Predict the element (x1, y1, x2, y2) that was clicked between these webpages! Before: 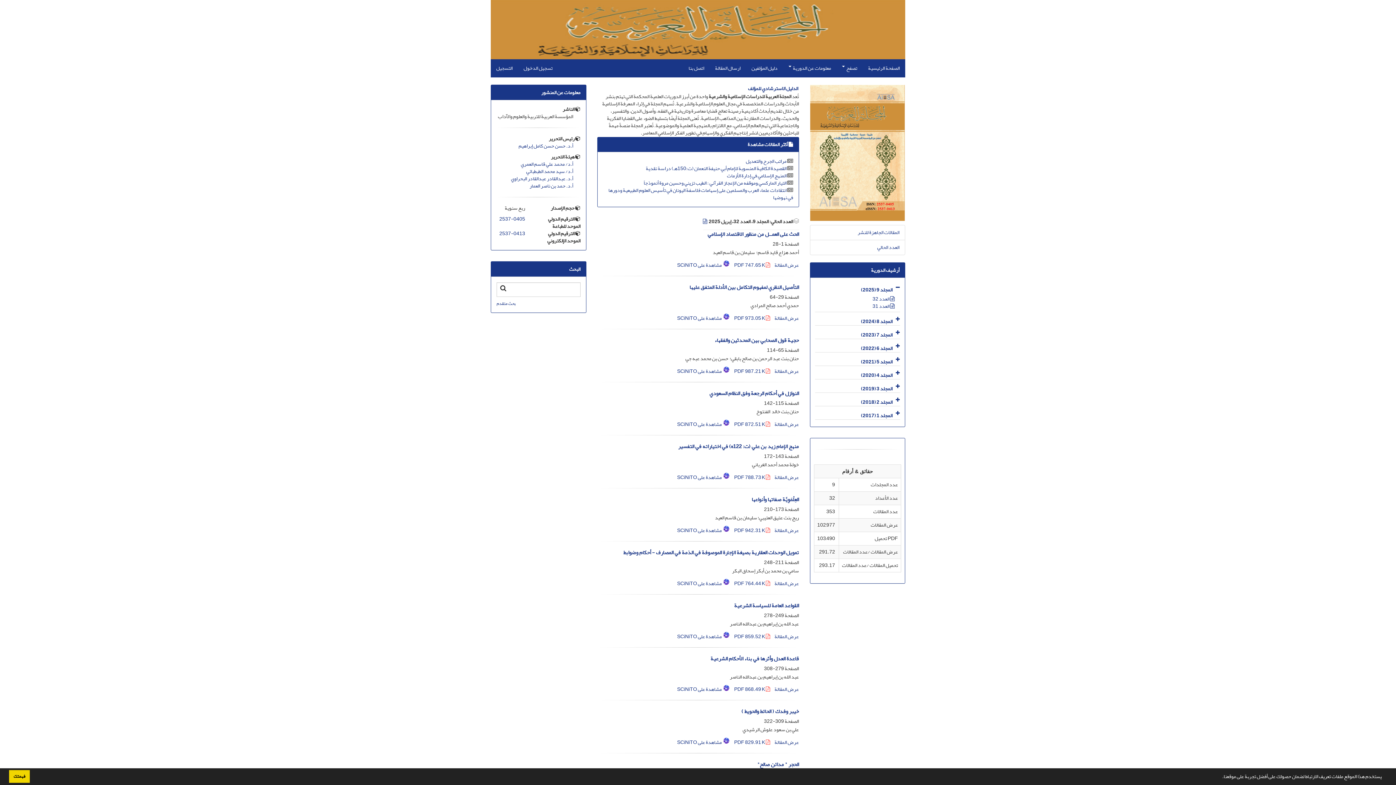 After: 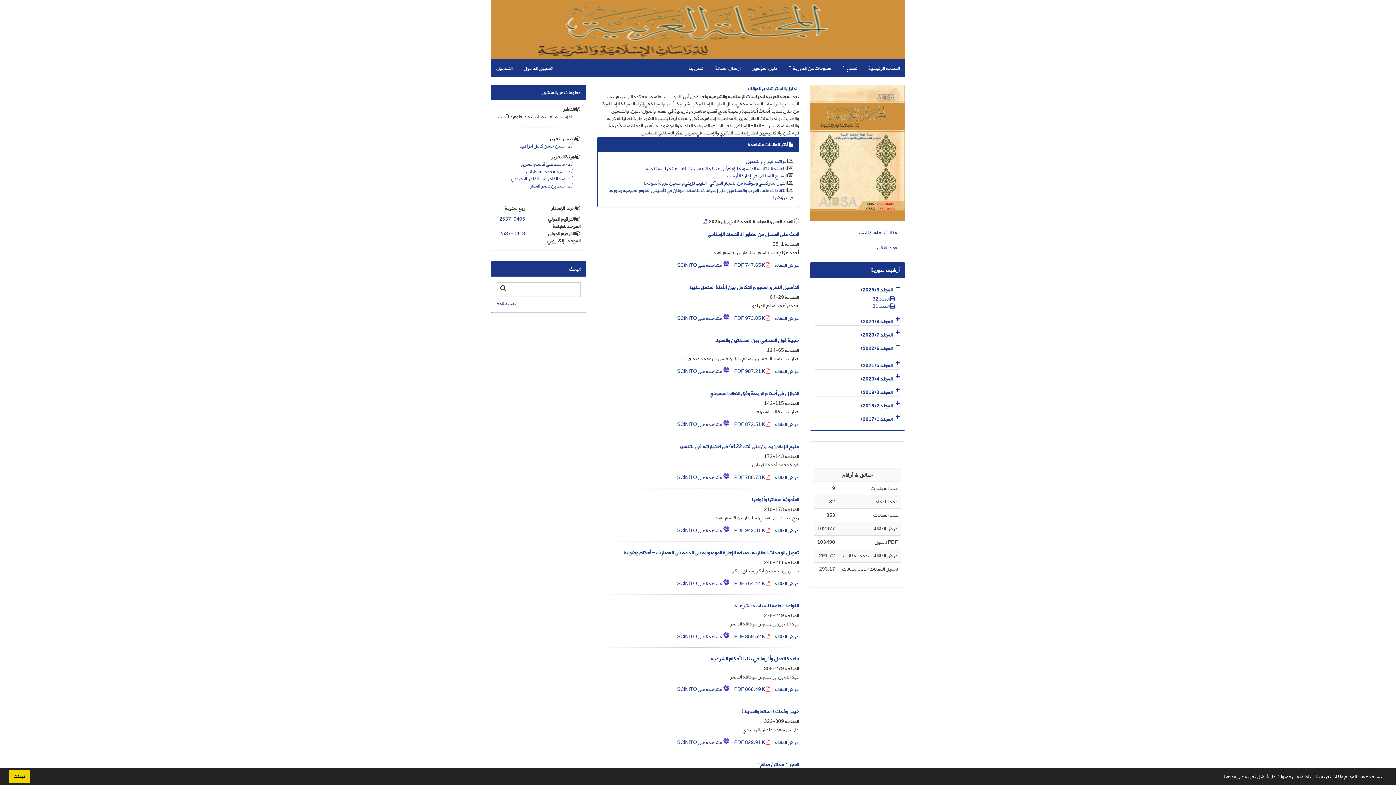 Action: bbox: (893, 341, 900, 352)